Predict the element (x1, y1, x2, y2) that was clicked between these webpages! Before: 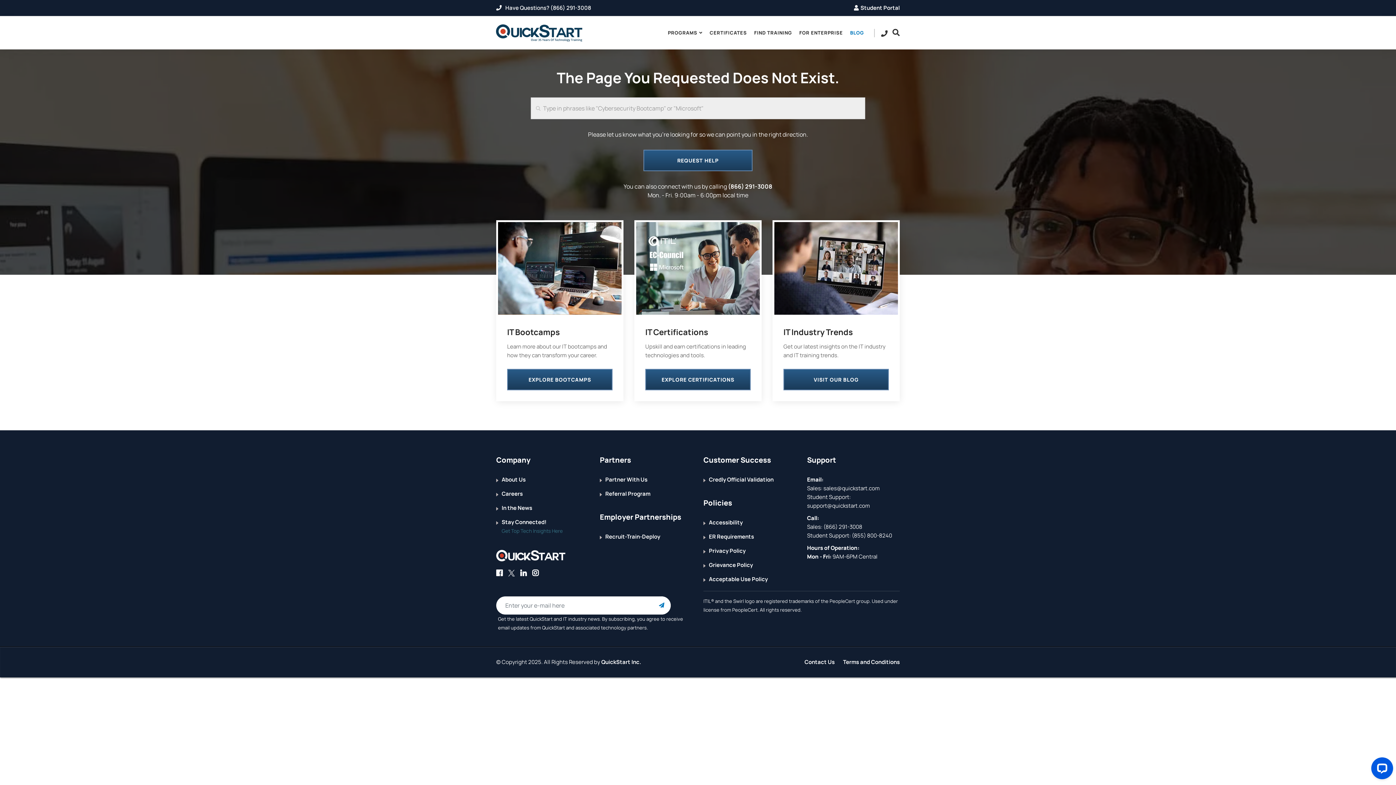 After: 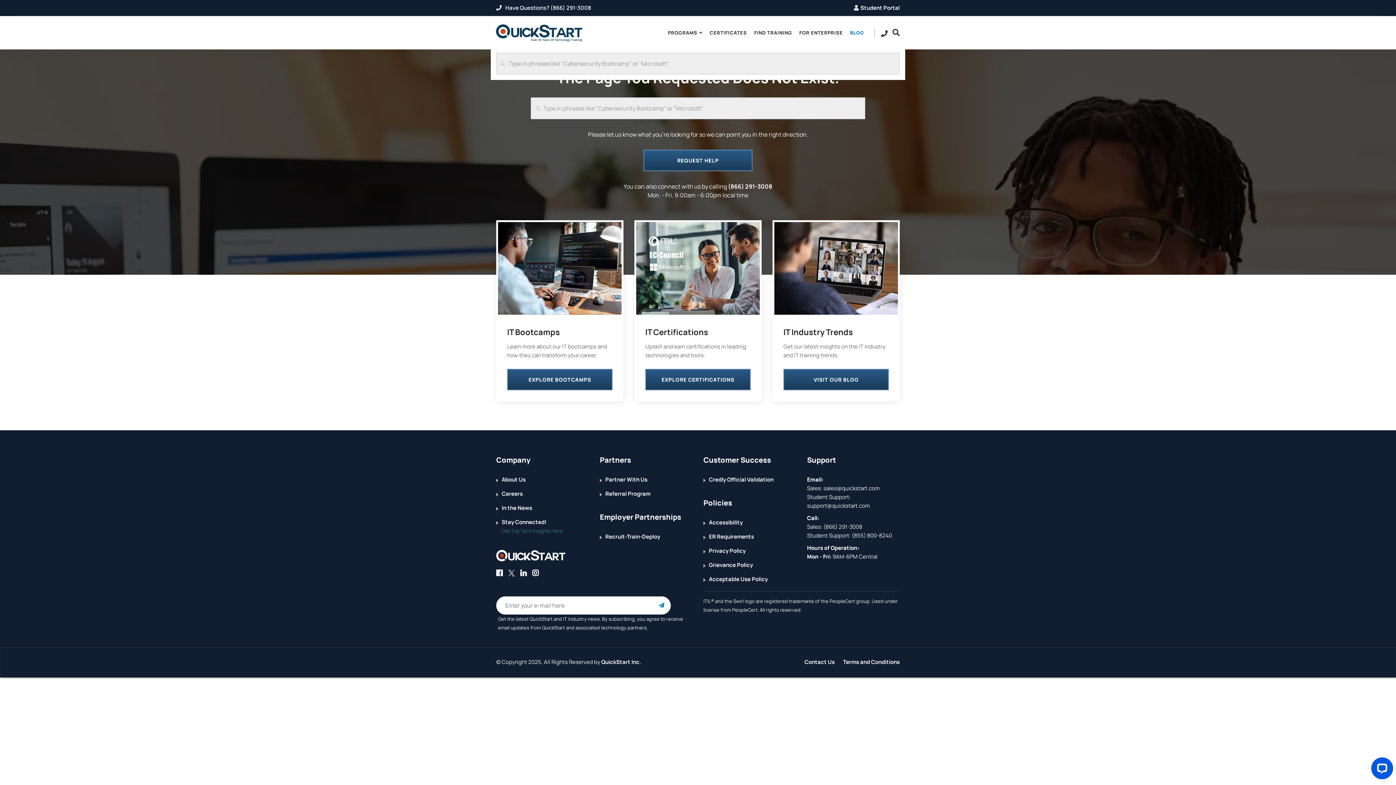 Action: bbox: (883, 16, 905, 49) label: Searh Bar Toggle